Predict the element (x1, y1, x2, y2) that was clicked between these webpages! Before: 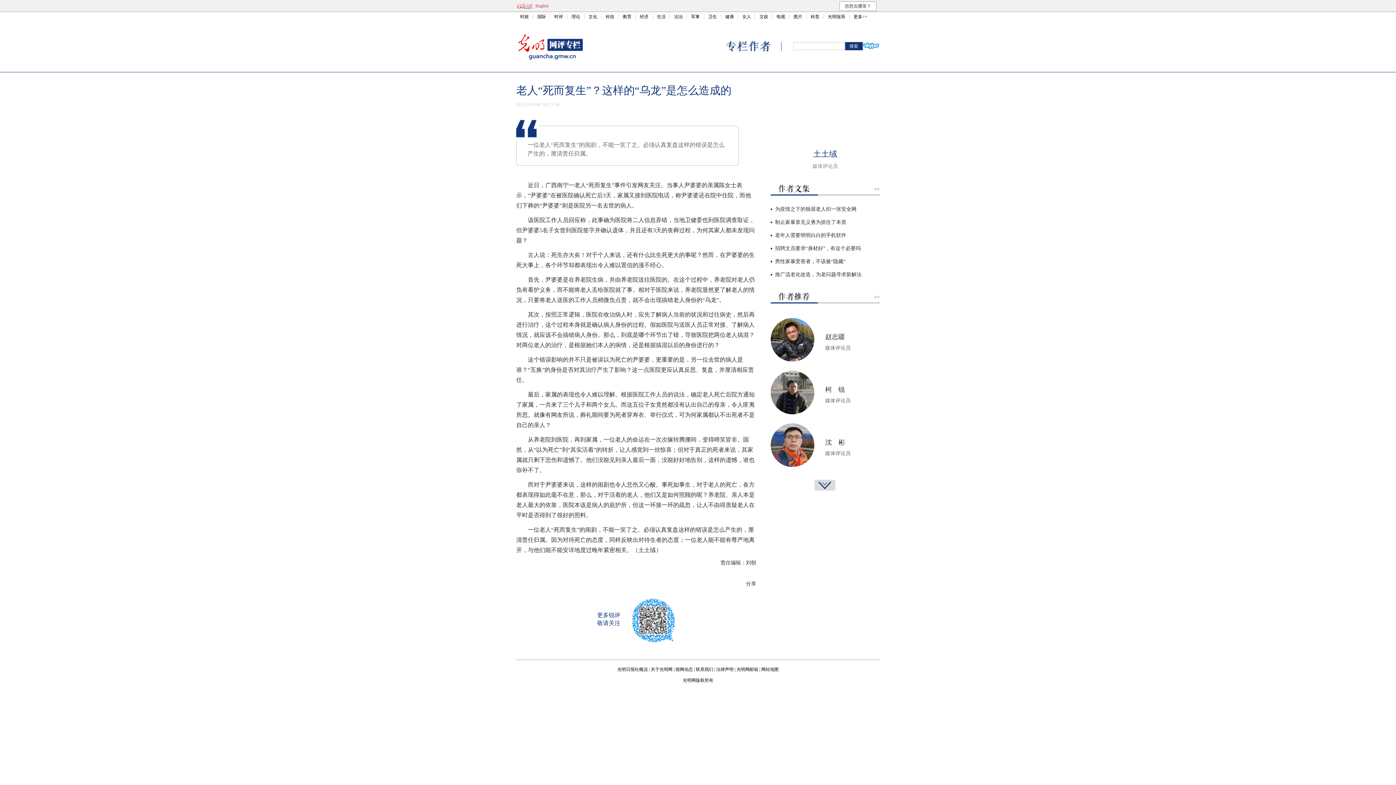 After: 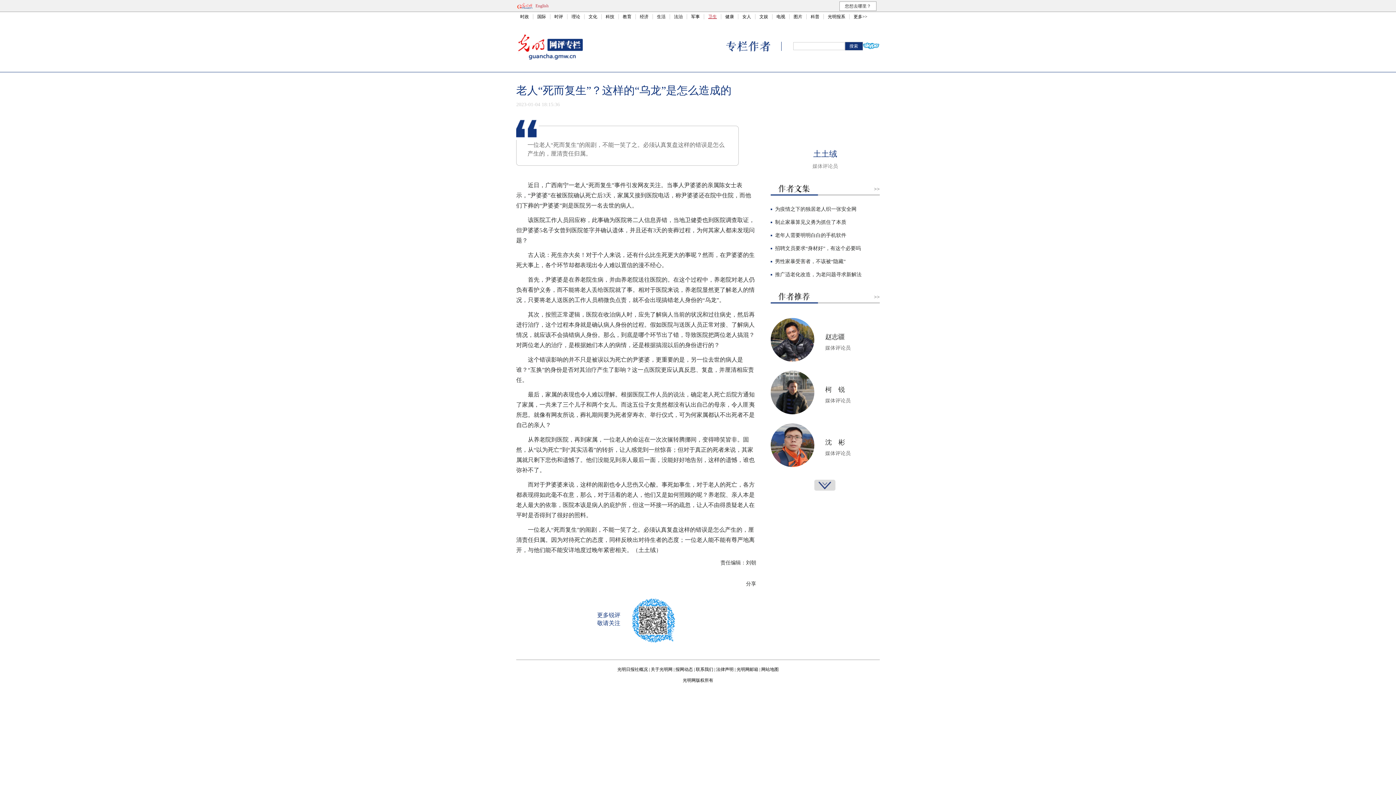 Action: label: 卫生 bbox: (708, 14, 717, 19)